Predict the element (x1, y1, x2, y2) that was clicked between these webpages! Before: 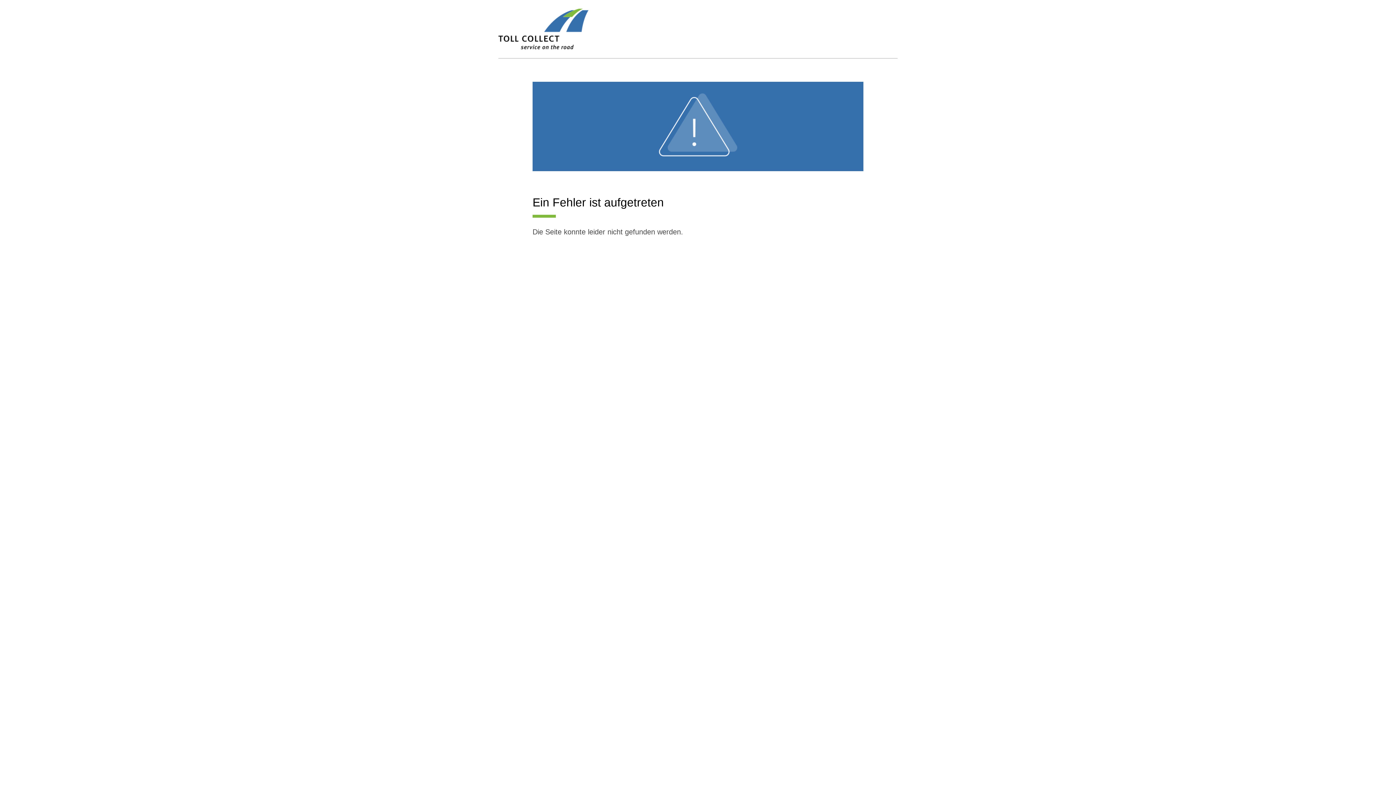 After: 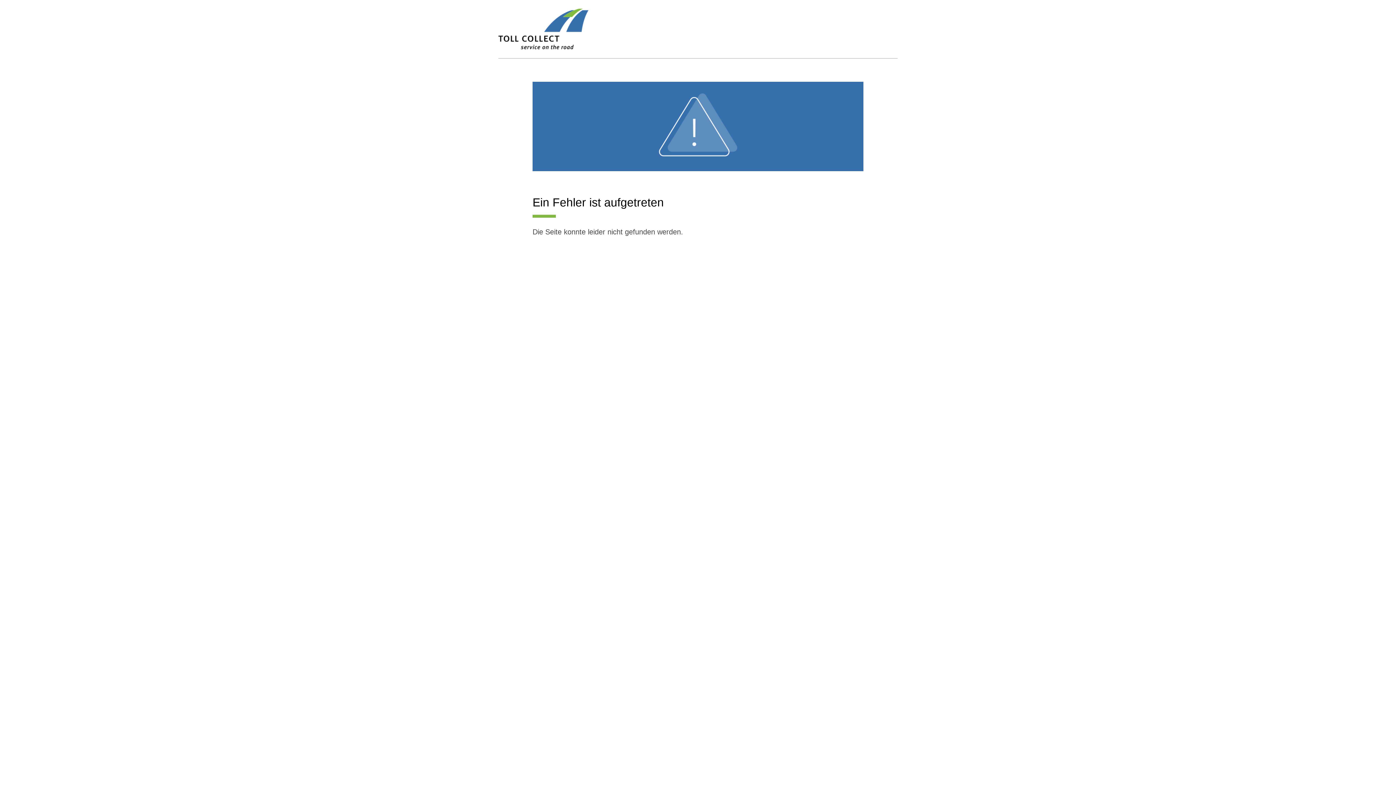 Action: bbox: (498, 8, 588, 58)